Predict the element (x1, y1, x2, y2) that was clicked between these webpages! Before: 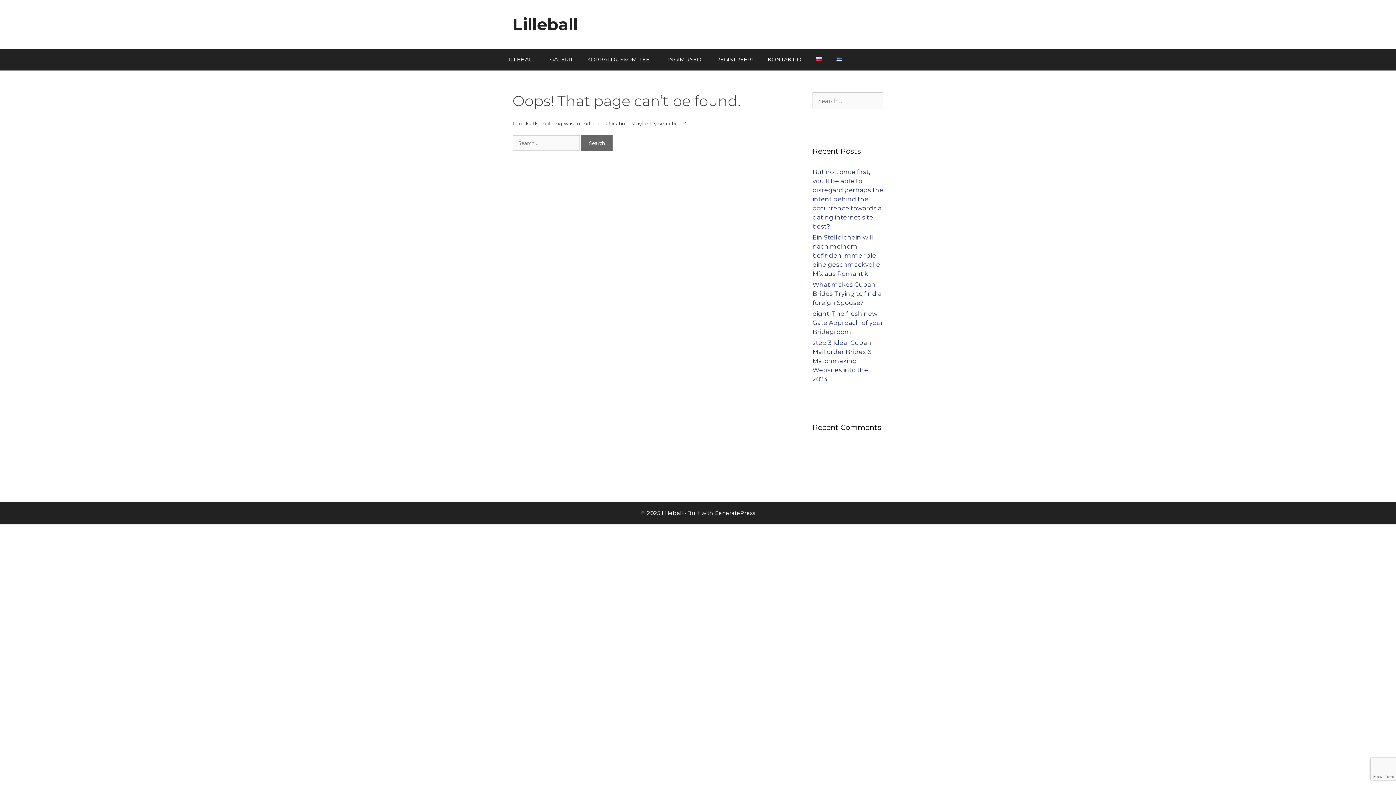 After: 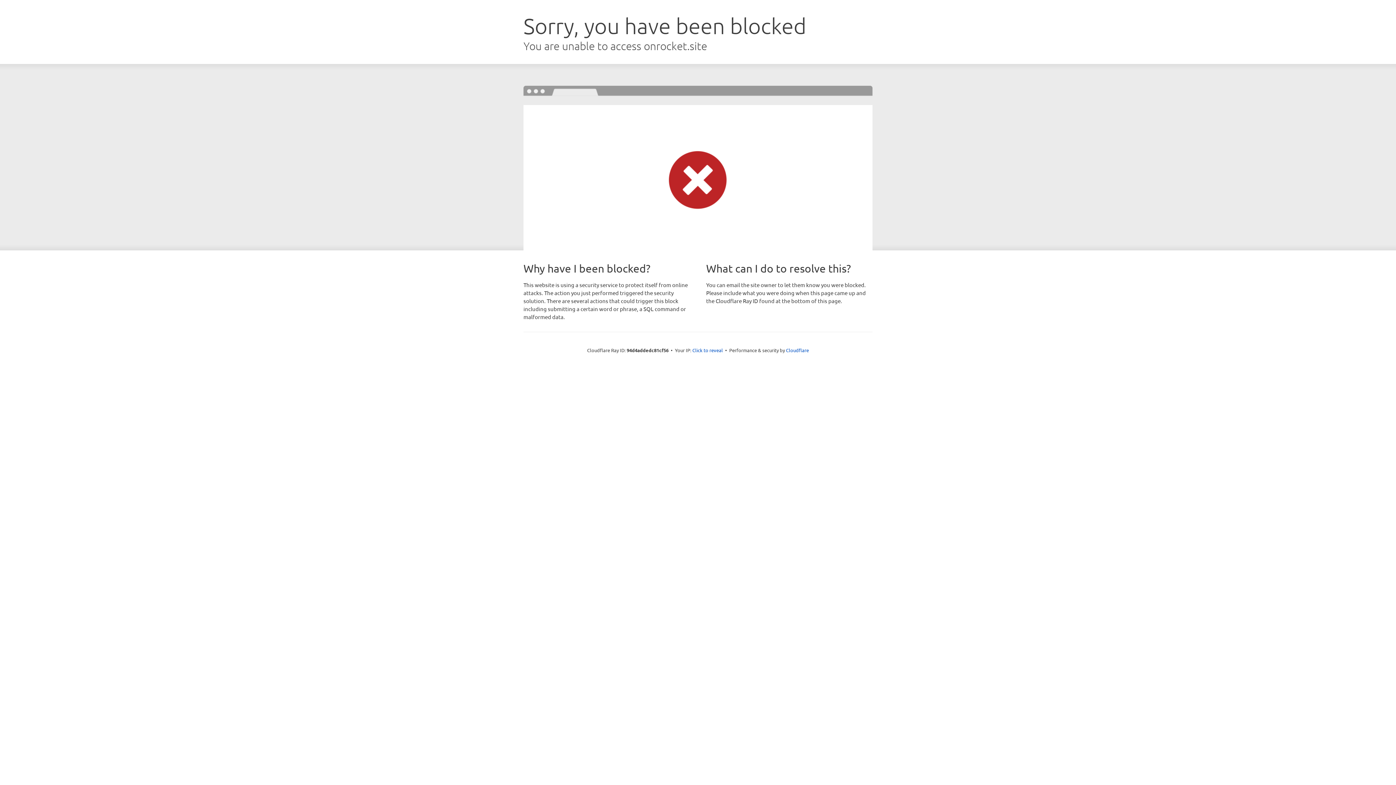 Action: bbox: (714, 509, 755, 516) label: GeneratePress